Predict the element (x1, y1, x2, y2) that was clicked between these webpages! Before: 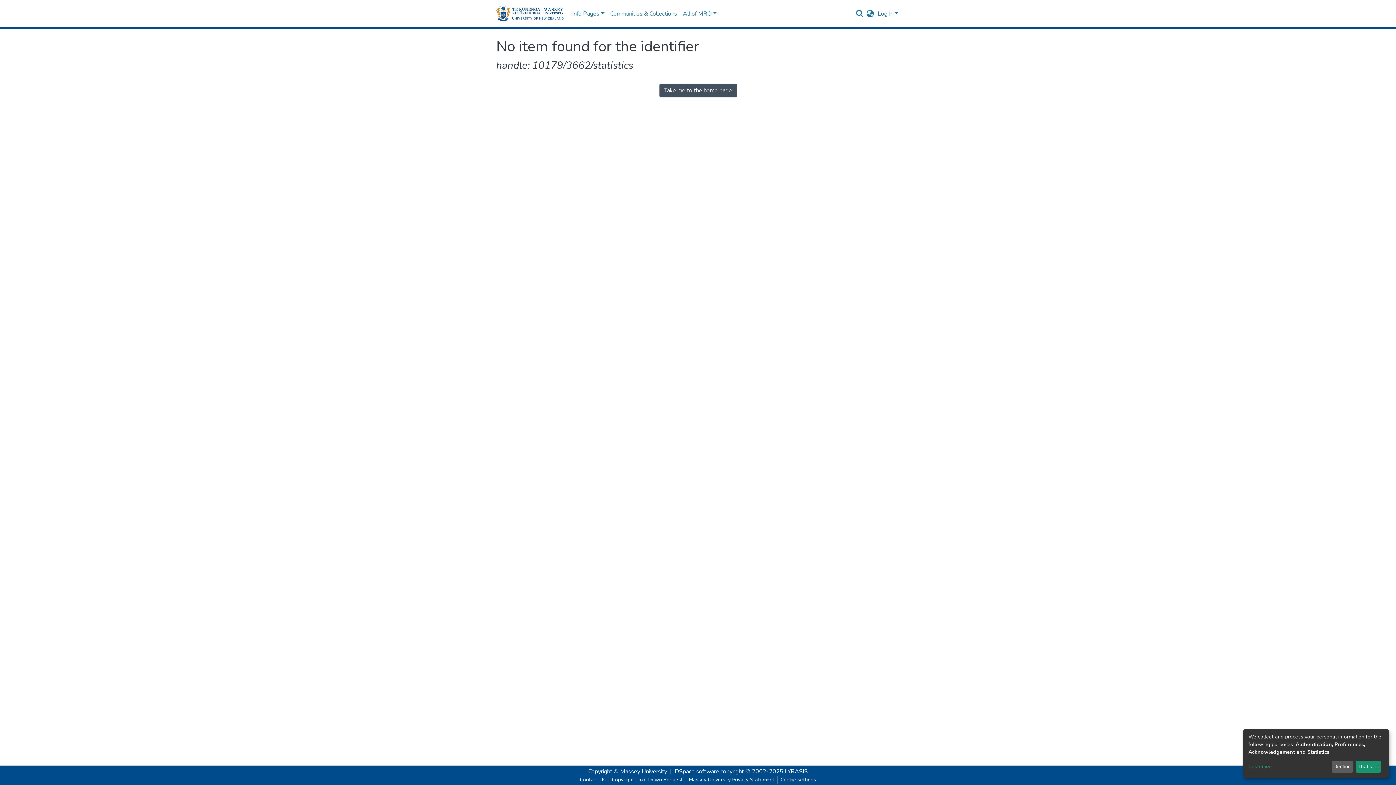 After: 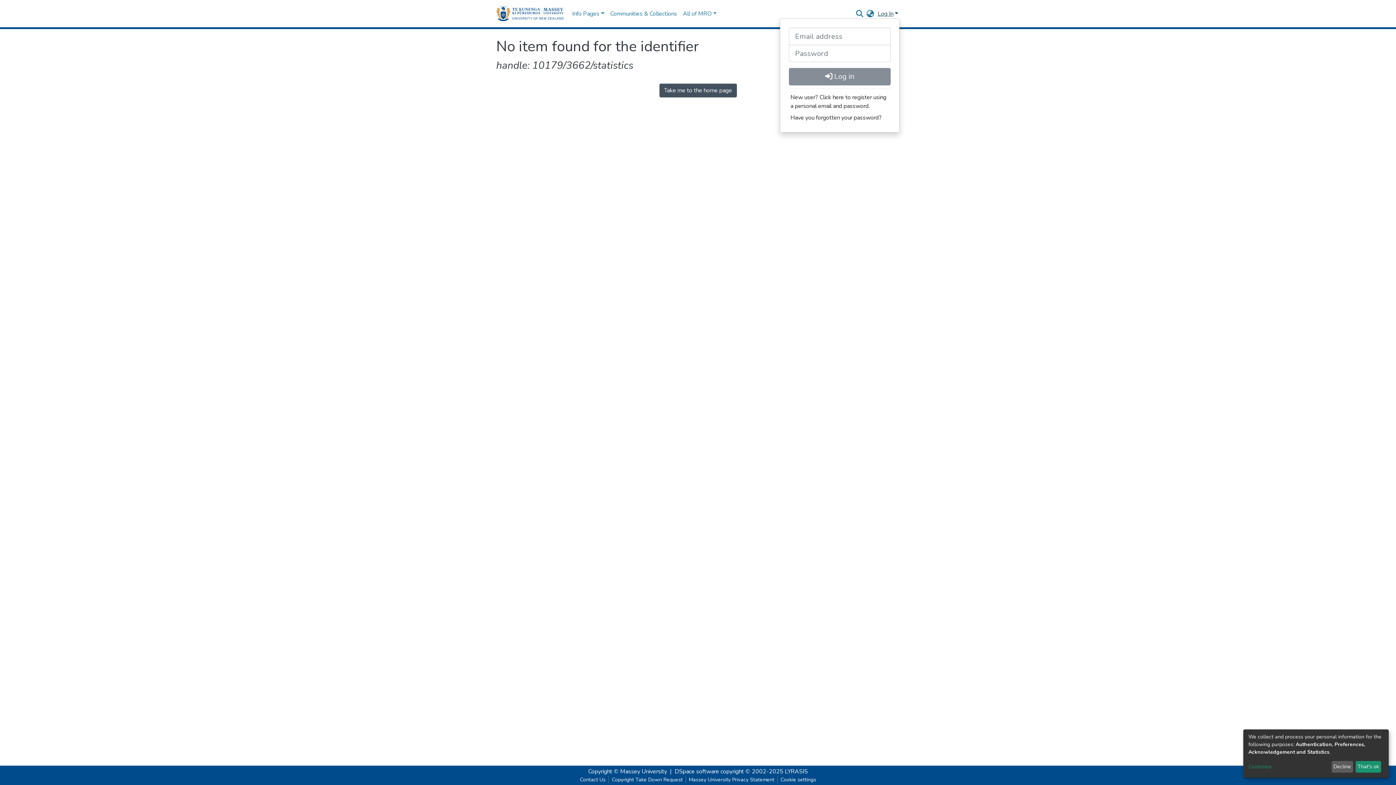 Action: bbox: (876, 9, 900, 17) label: Log In